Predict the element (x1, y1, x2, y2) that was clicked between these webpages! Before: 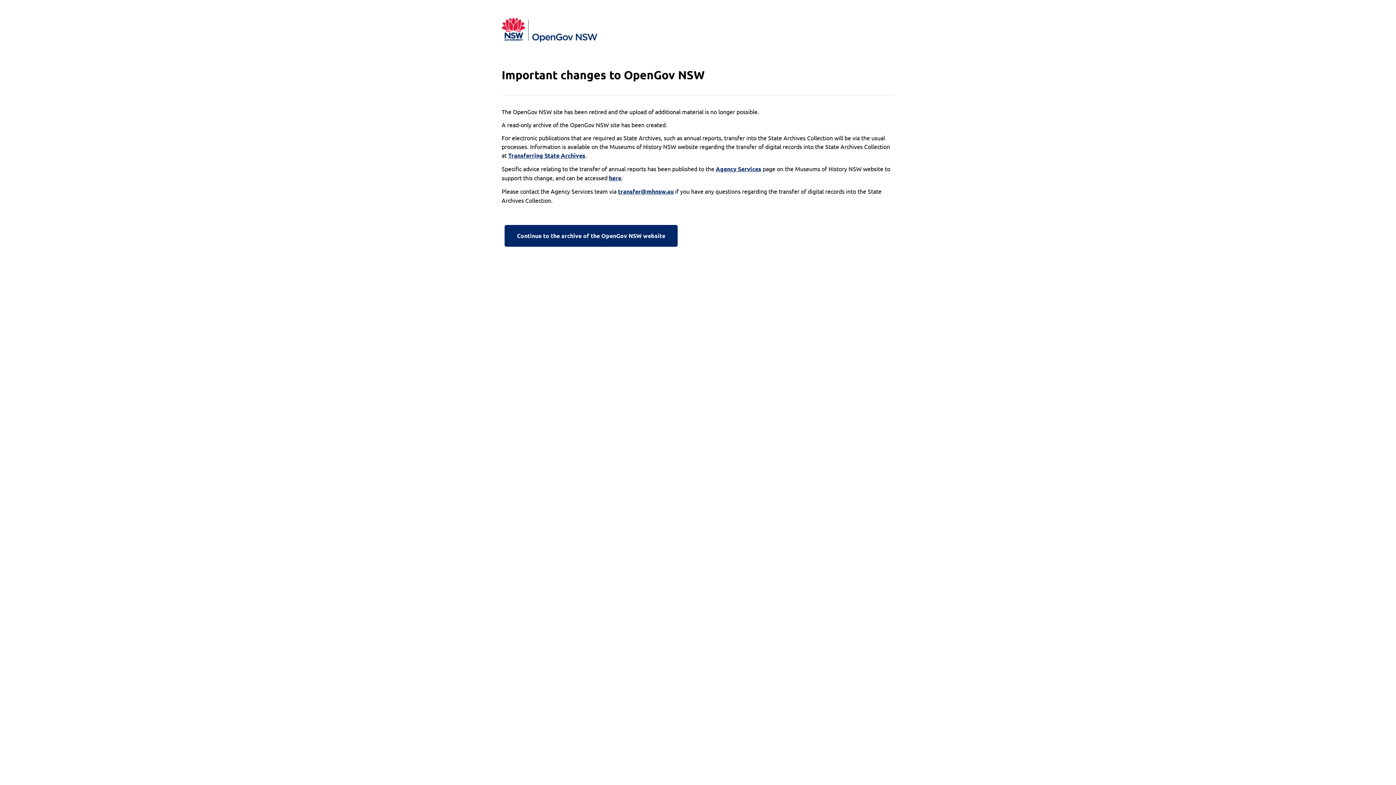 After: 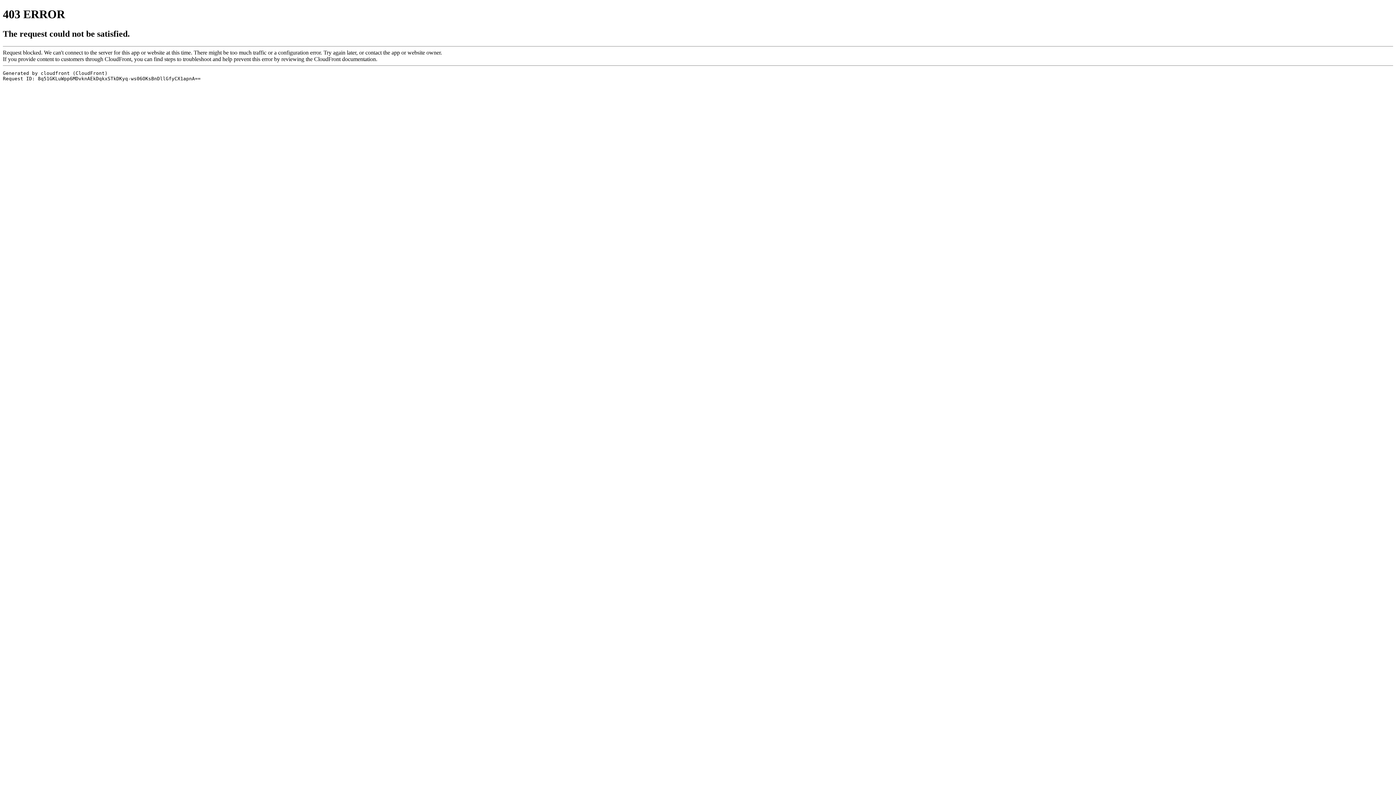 Action: label: Agency Services bbox: (716, 164, 761, 173)